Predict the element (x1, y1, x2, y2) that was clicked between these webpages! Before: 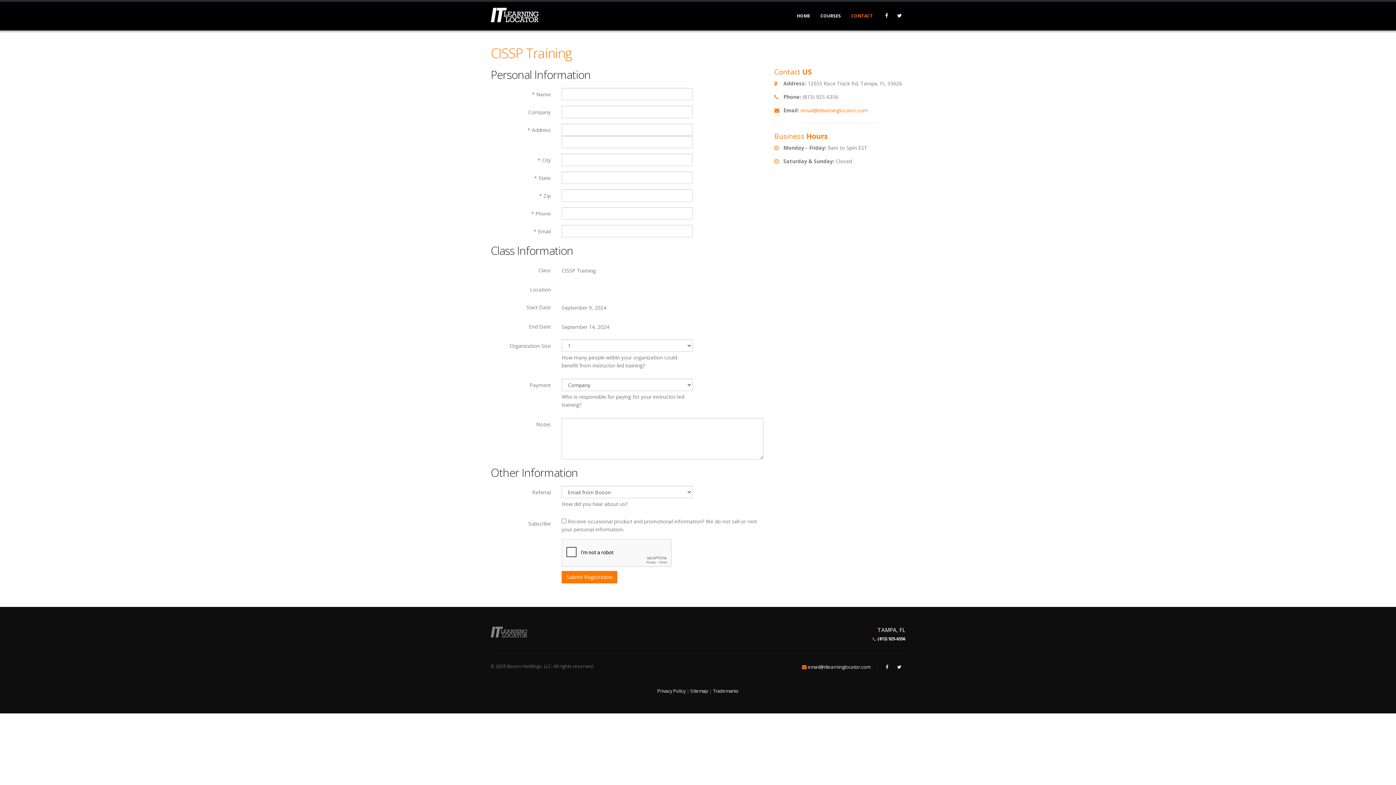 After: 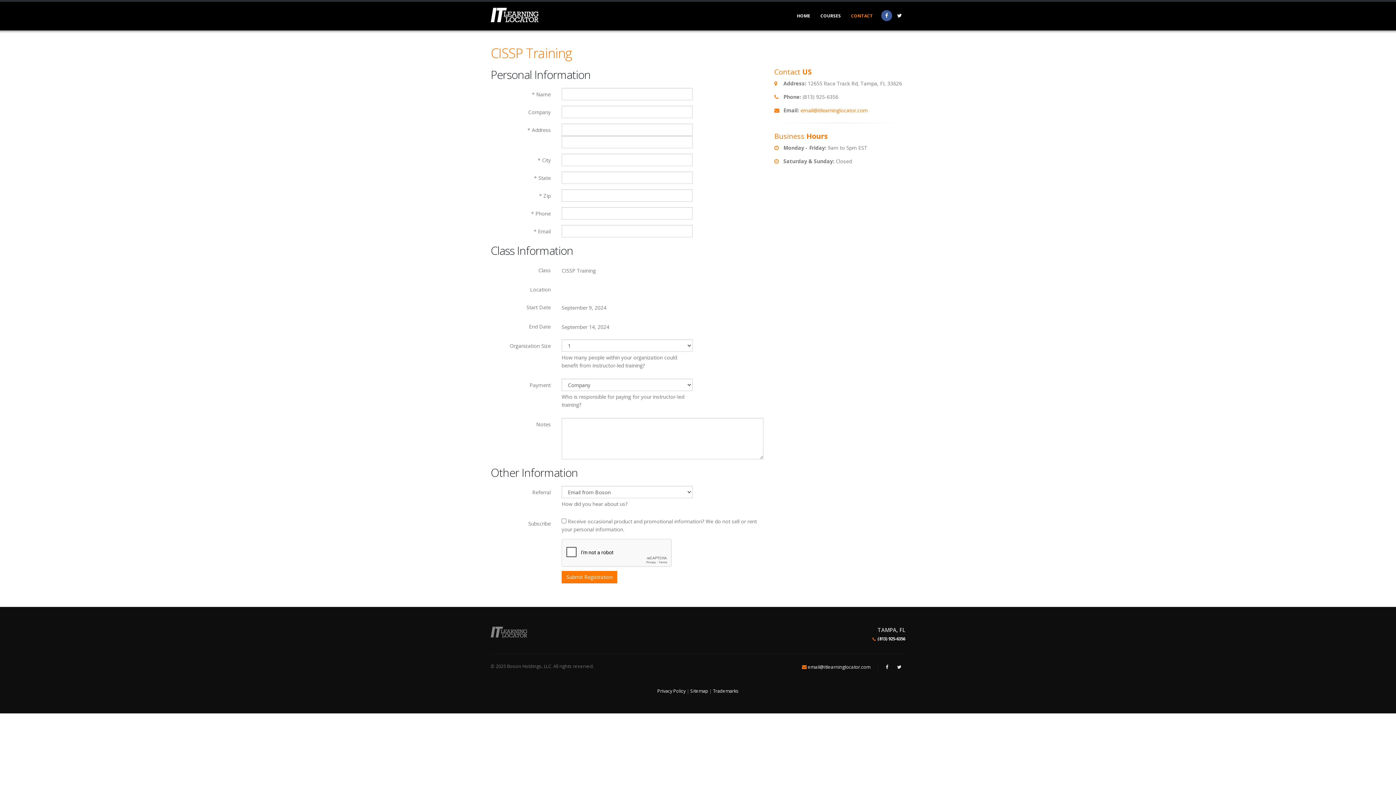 Action: bbox: (881, 10, 892, 21)